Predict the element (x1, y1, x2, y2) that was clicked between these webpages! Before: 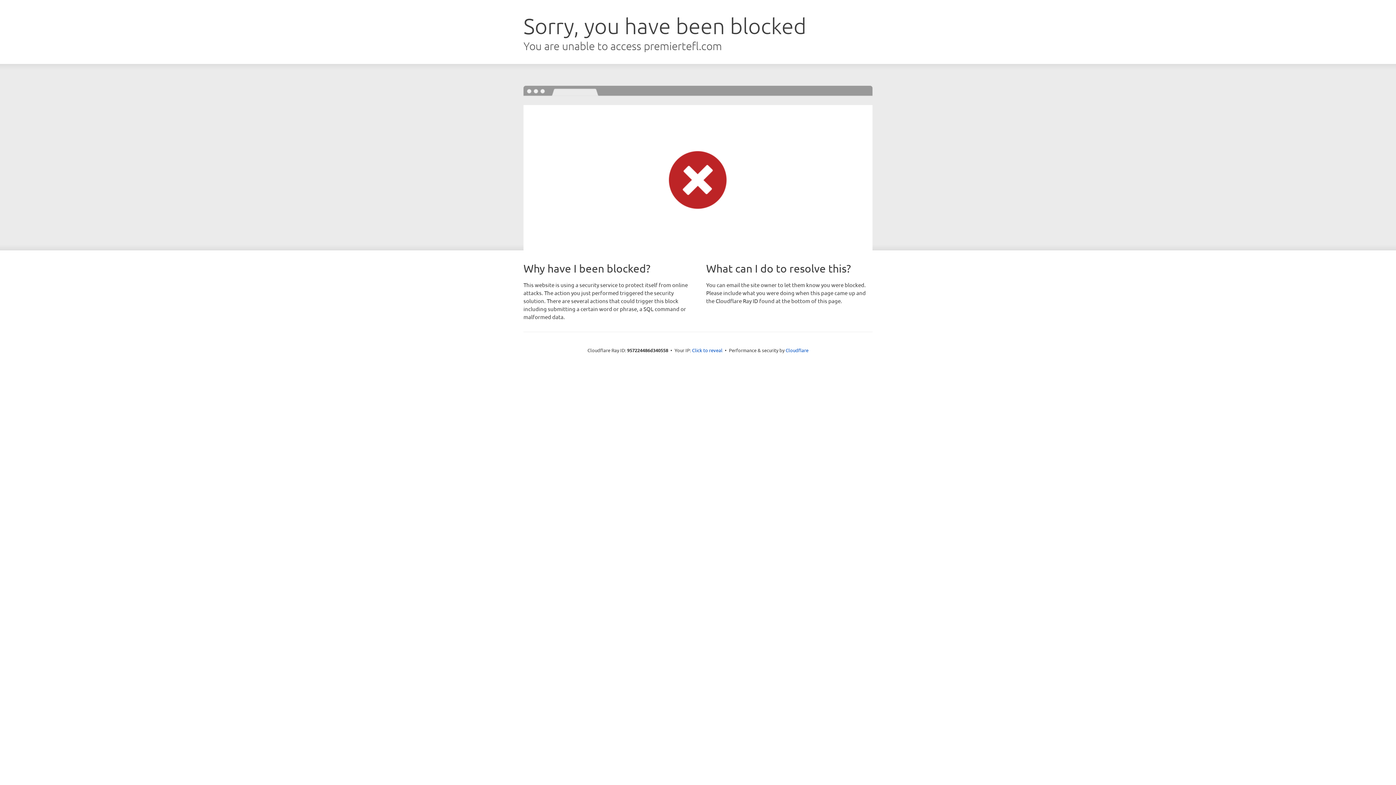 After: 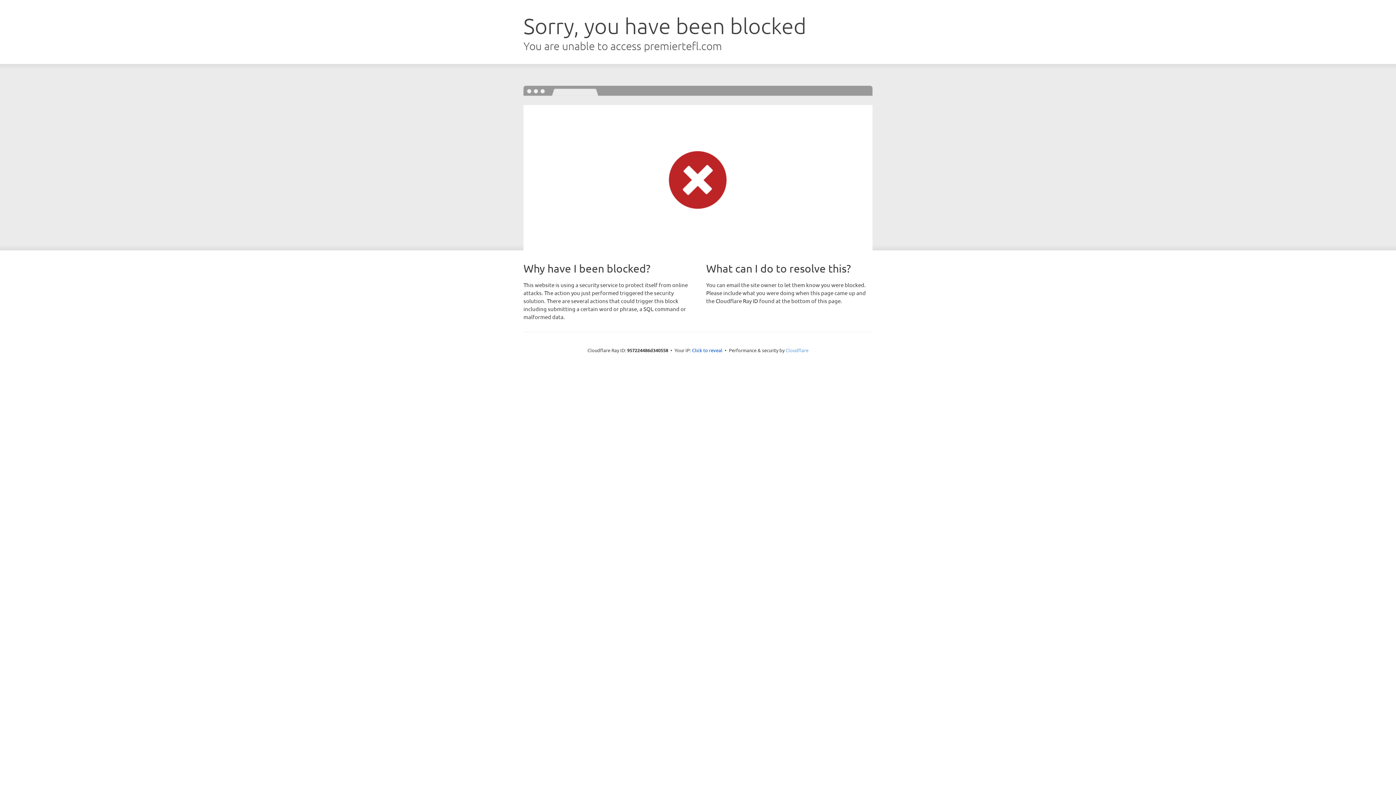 Action: label: Cloudflare bbox: (785, 347, 808, 353)